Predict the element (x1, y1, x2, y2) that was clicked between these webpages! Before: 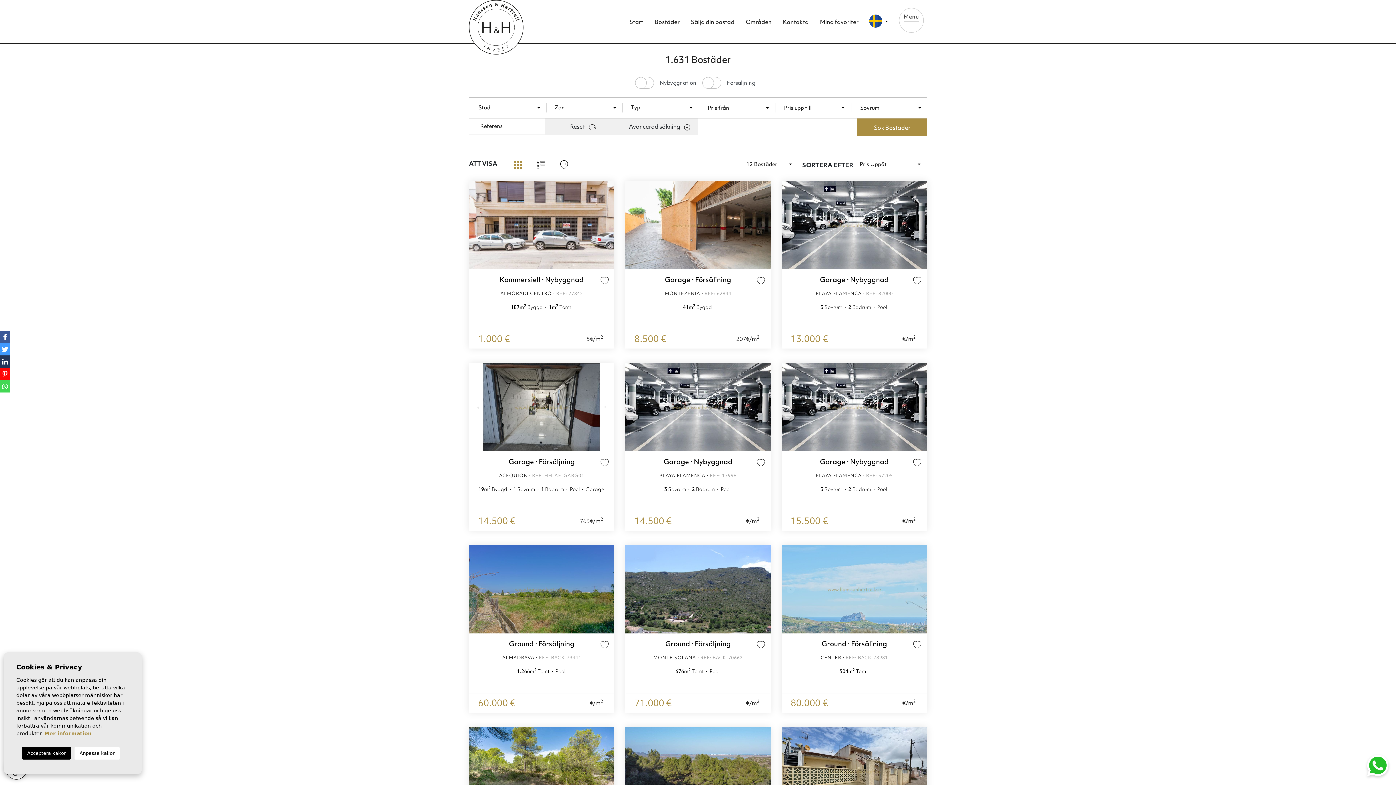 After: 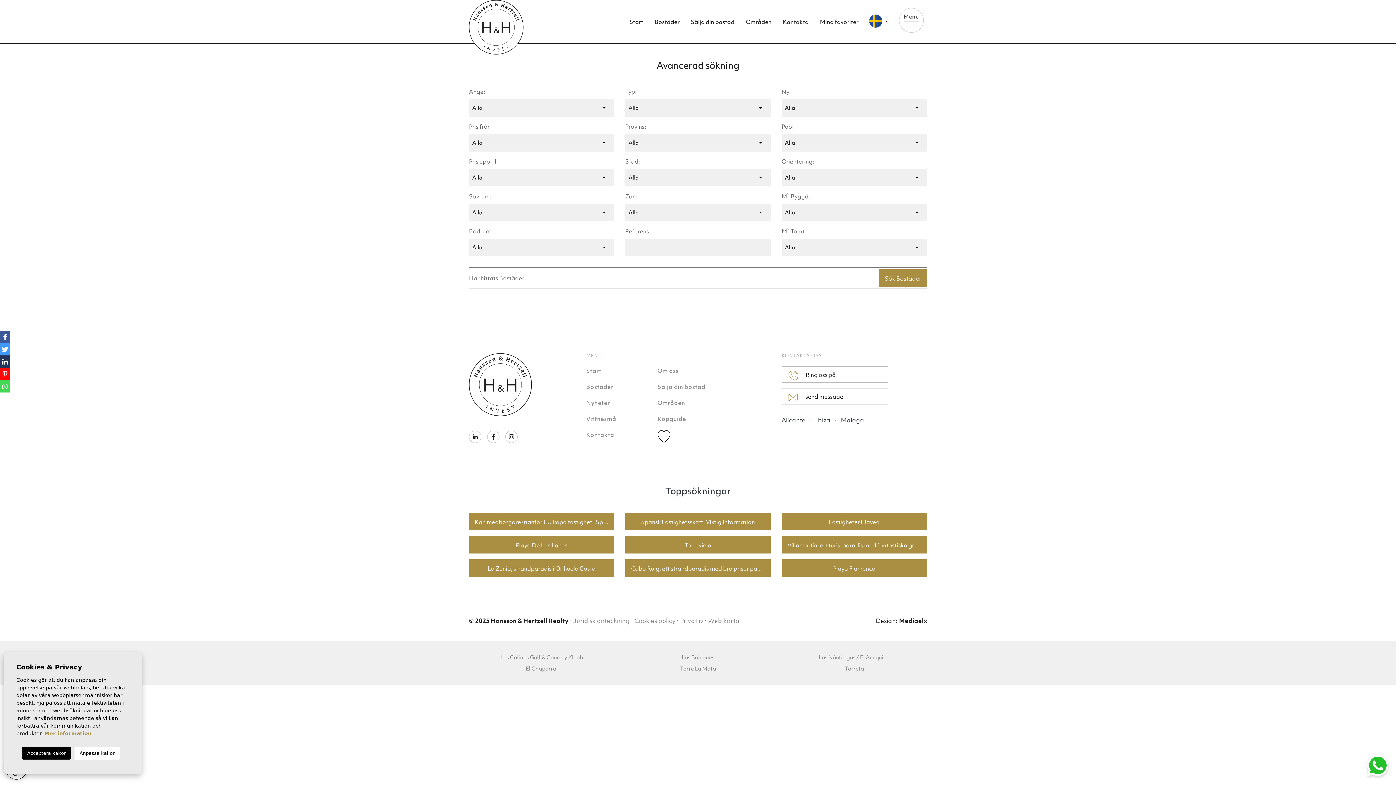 Action: bbox: (621, 118, 697, 134) label: Avancerad sökning 